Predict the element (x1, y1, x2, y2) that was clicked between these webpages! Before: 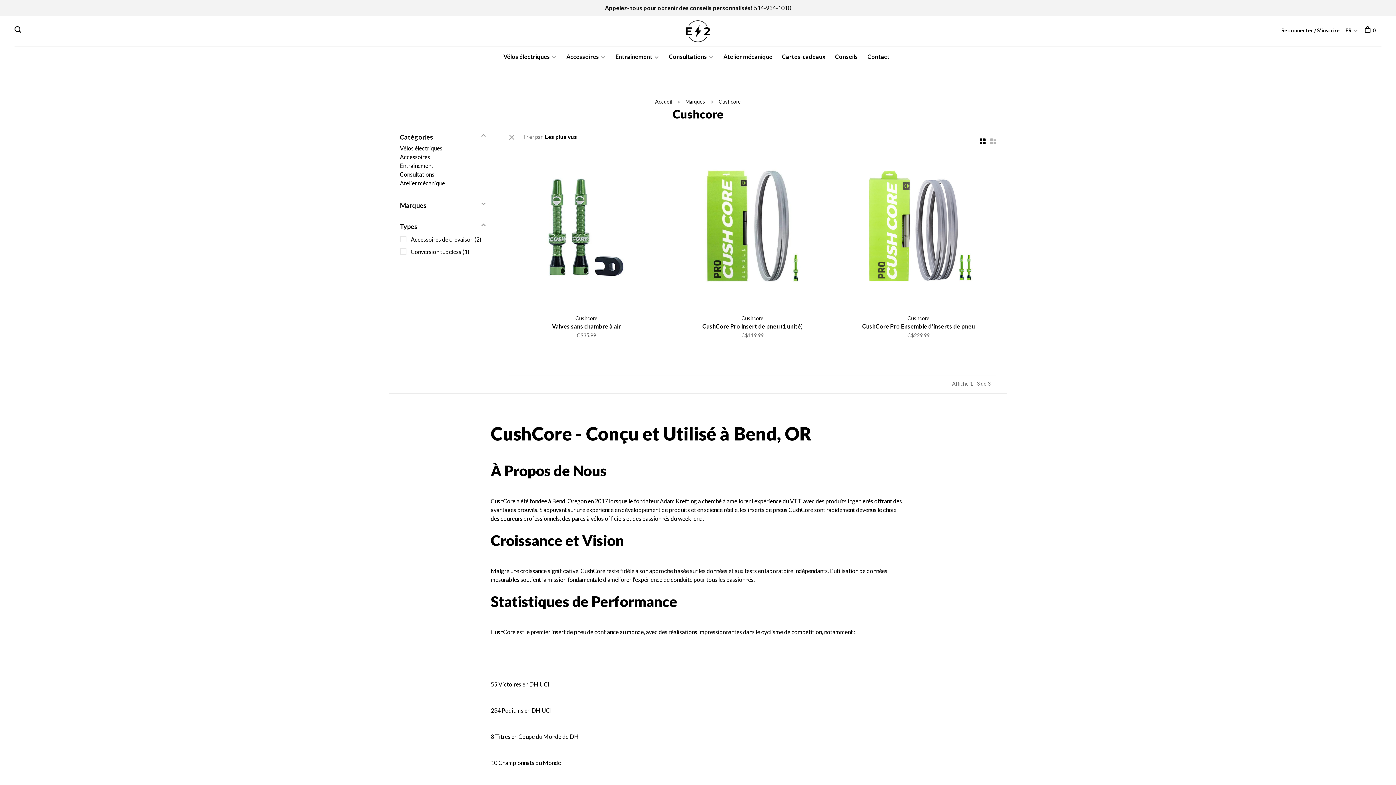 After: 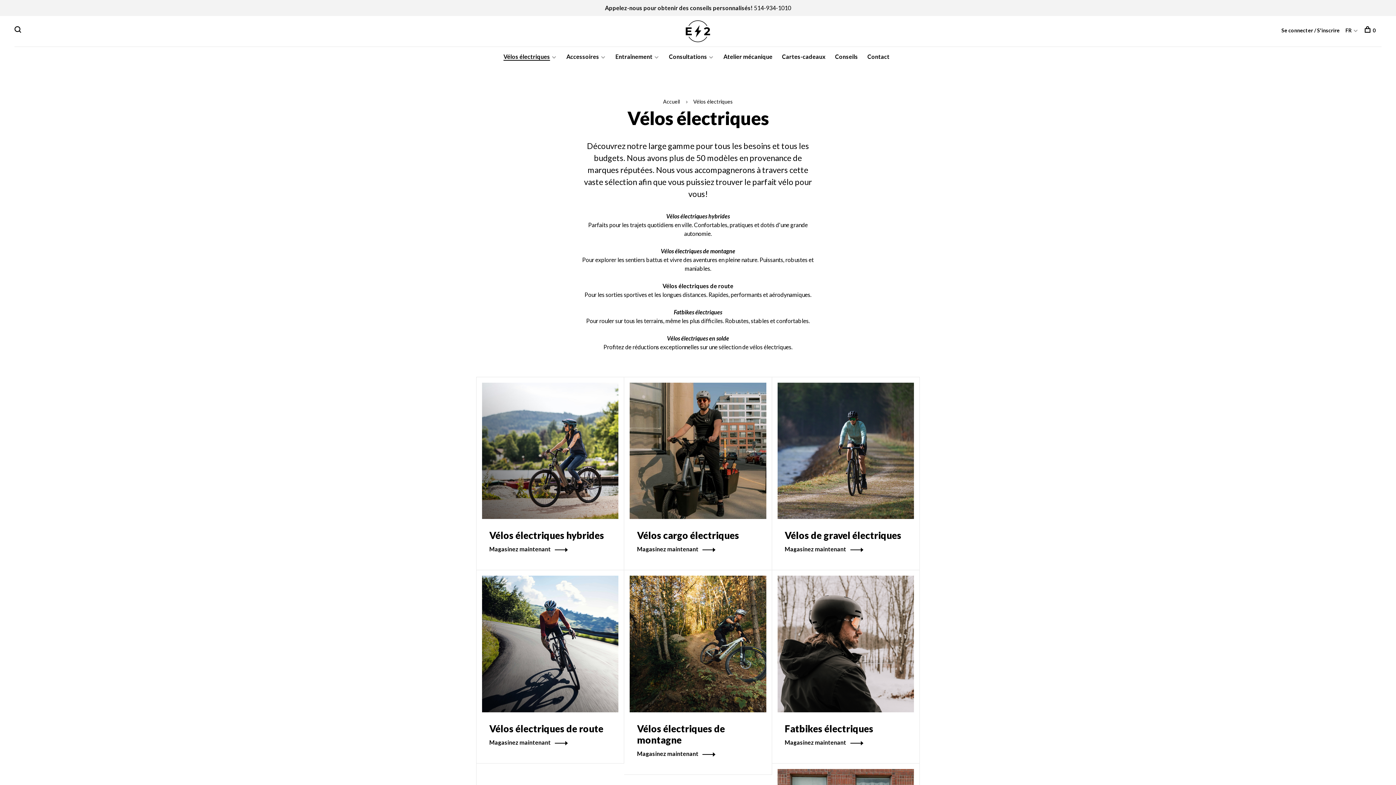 Action: bbox: (400, 144, 442, 151) label: Vélos électriques